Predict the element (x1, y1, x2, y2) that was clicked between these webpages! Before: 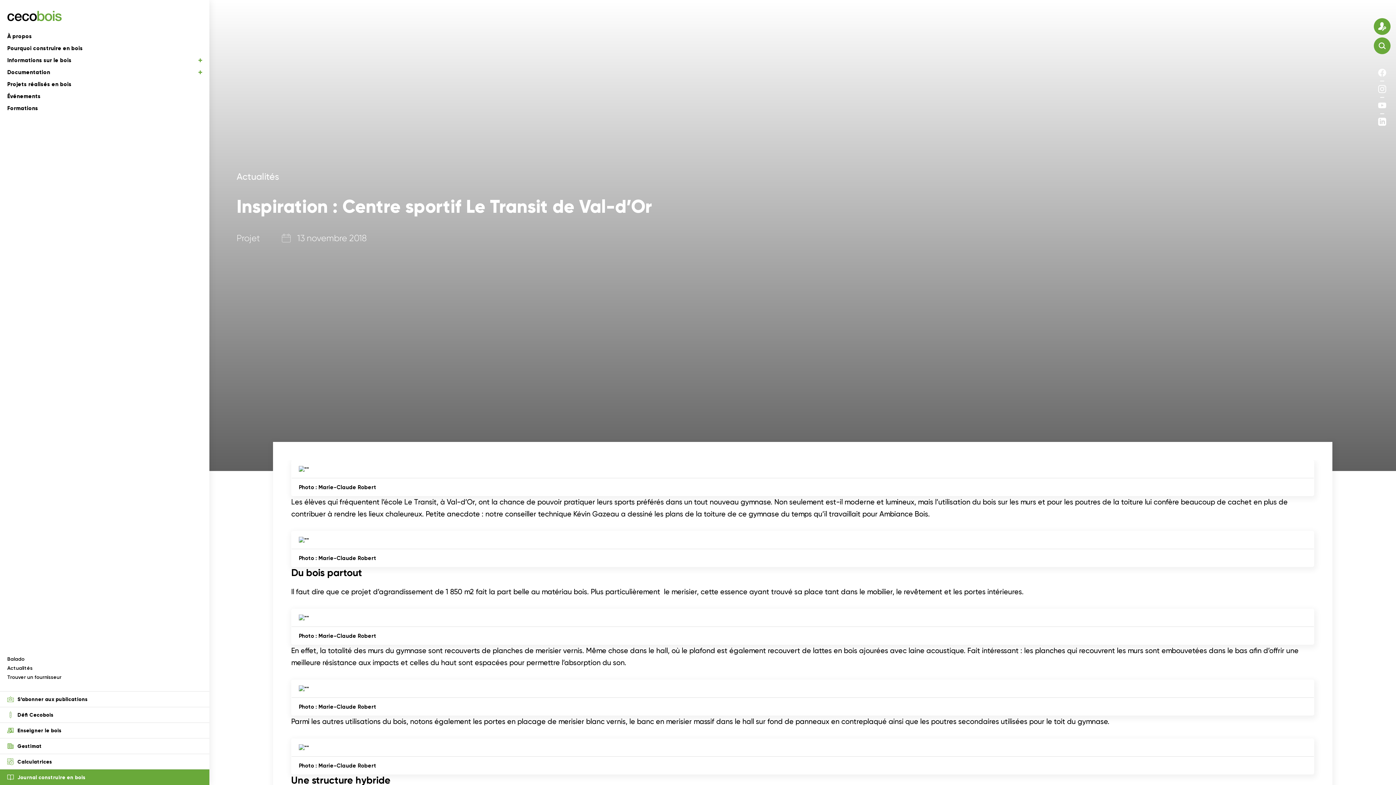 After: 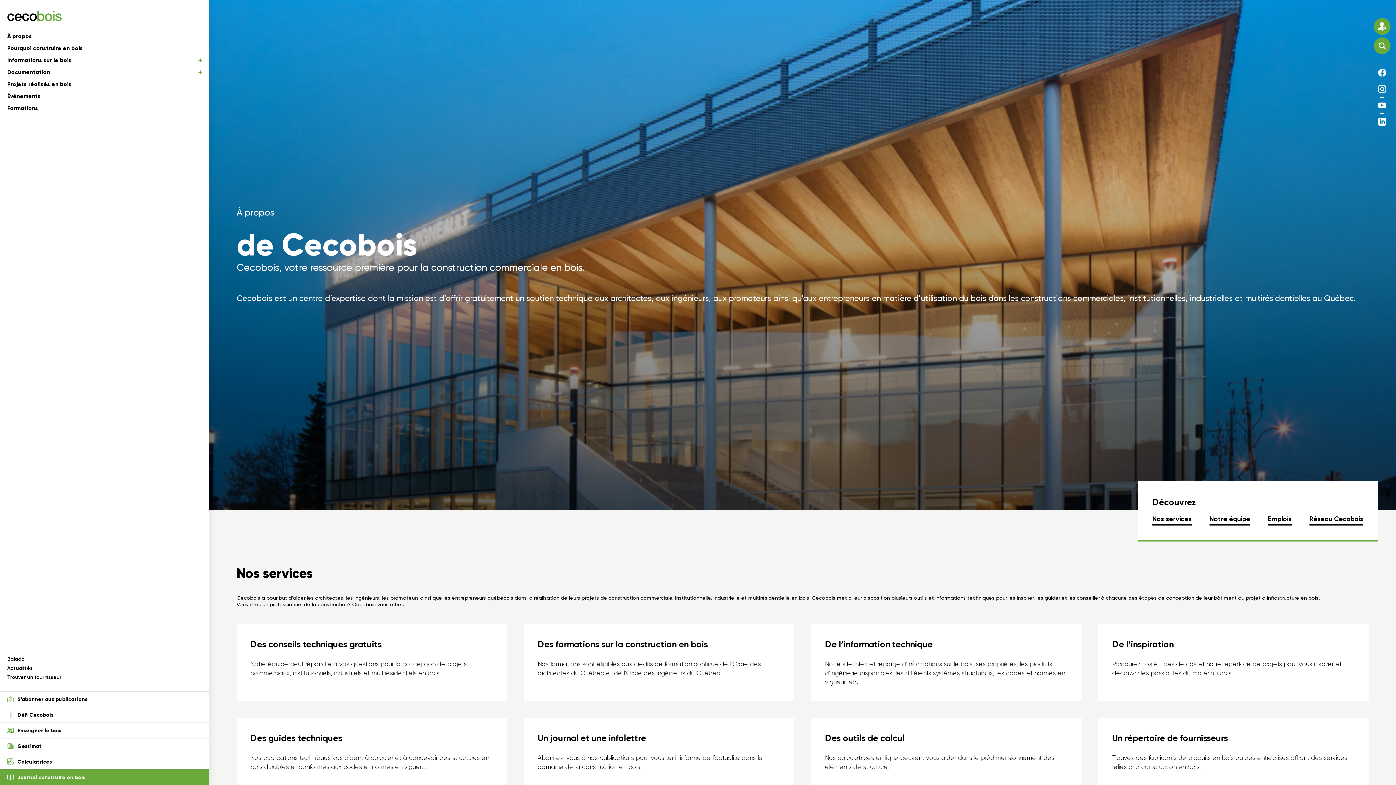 Action: label: À propos bbox: (7, 33, 202, 39)